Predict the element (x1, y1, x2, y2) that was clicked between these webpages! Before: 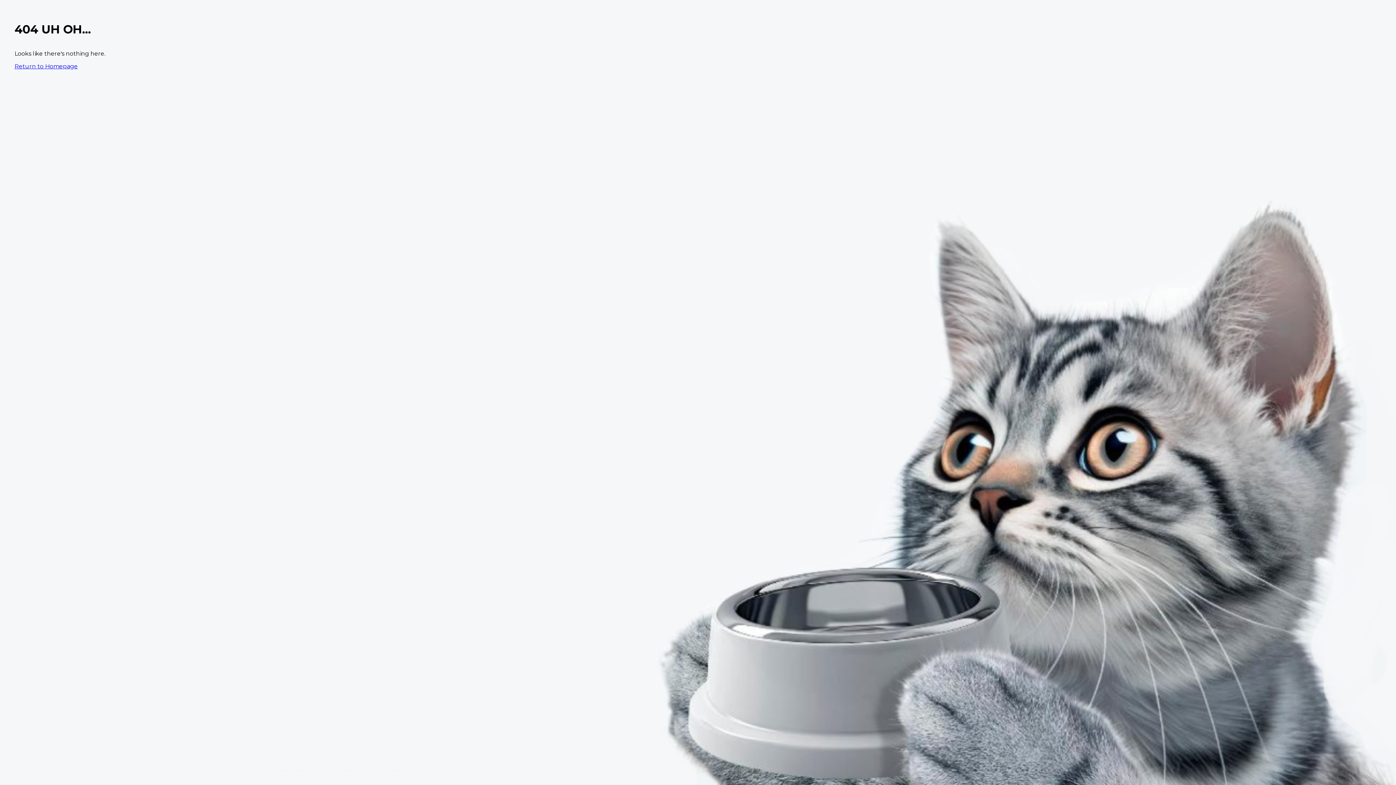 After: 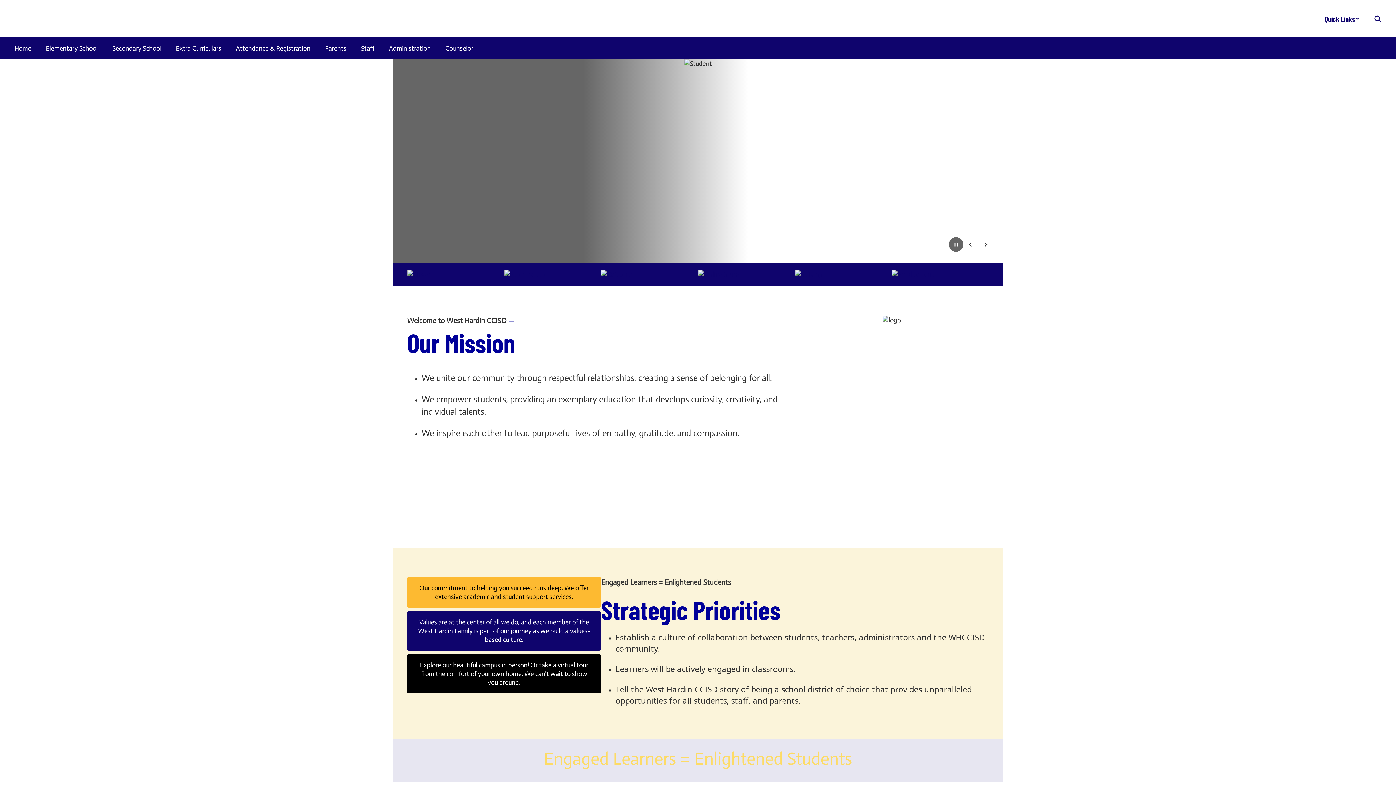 Action: label: Return to Homepage bbox: (14, 62, 77, 69)